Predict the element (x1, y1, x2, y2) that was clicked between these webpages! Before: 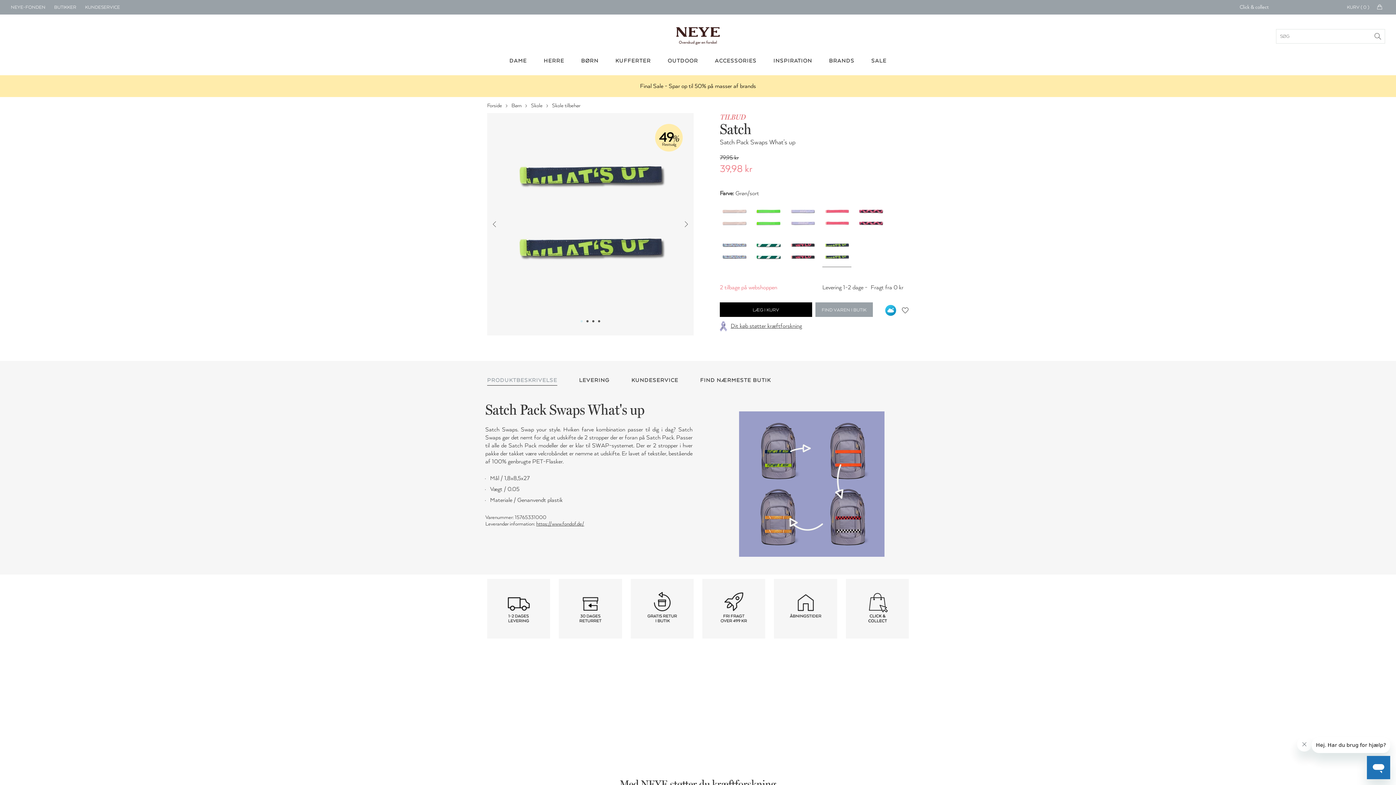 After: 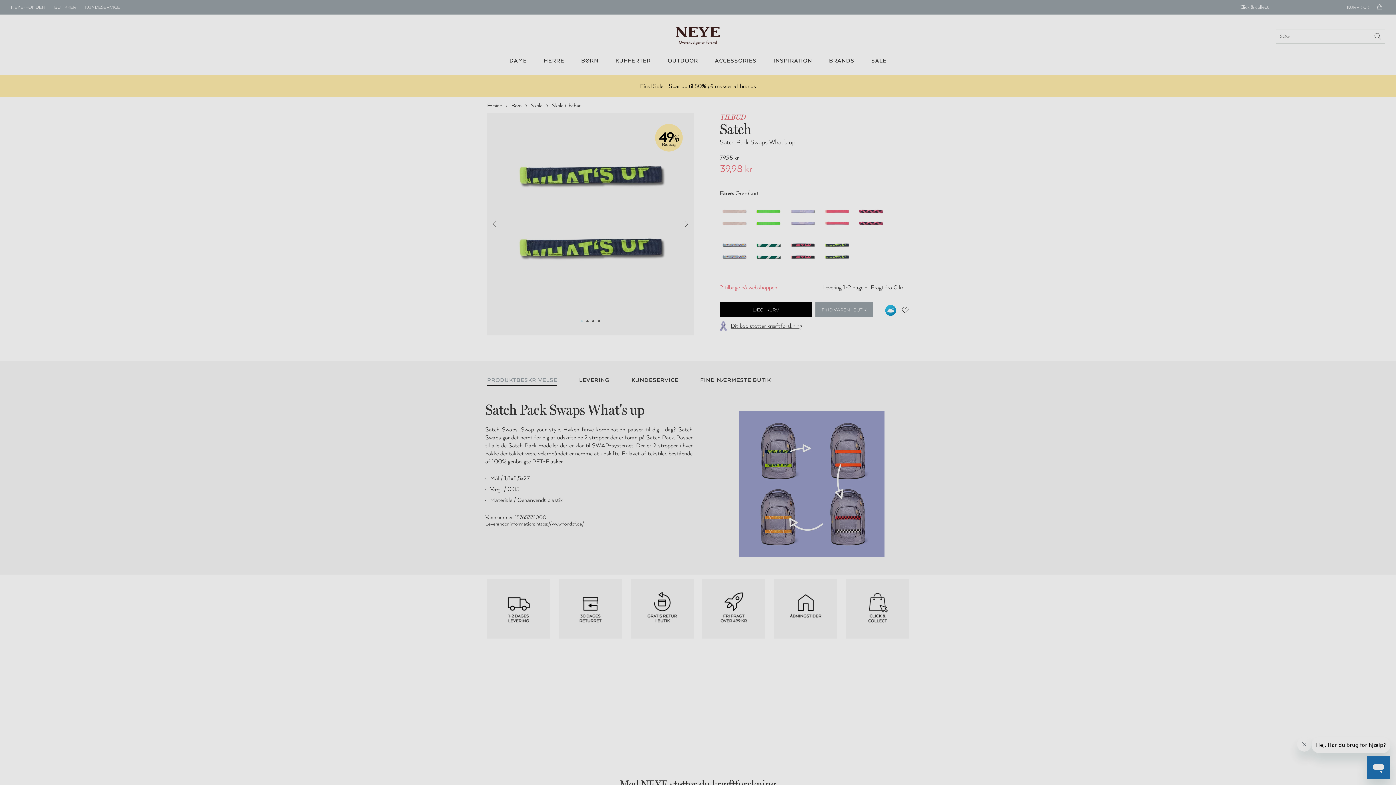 Action: bbox: (883, 303, 898, 317)